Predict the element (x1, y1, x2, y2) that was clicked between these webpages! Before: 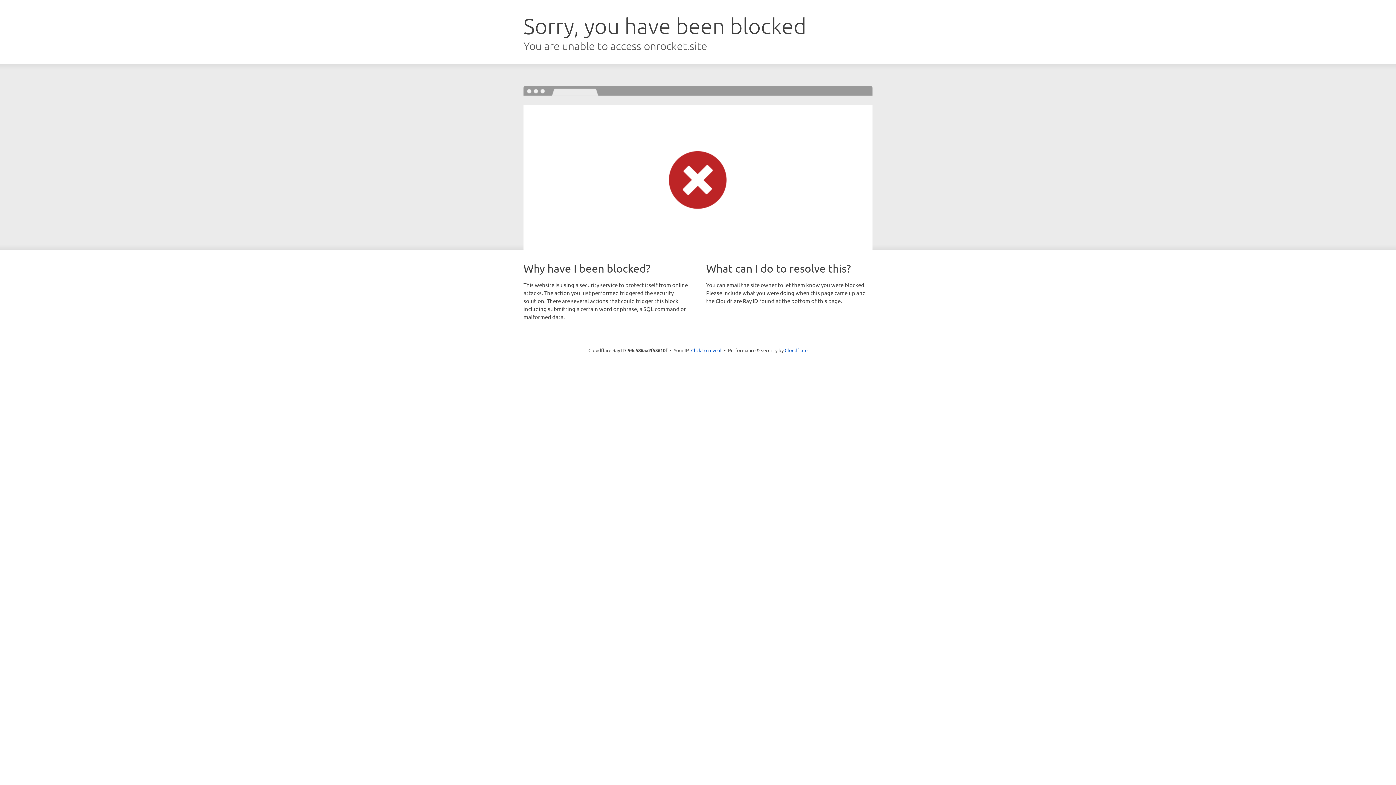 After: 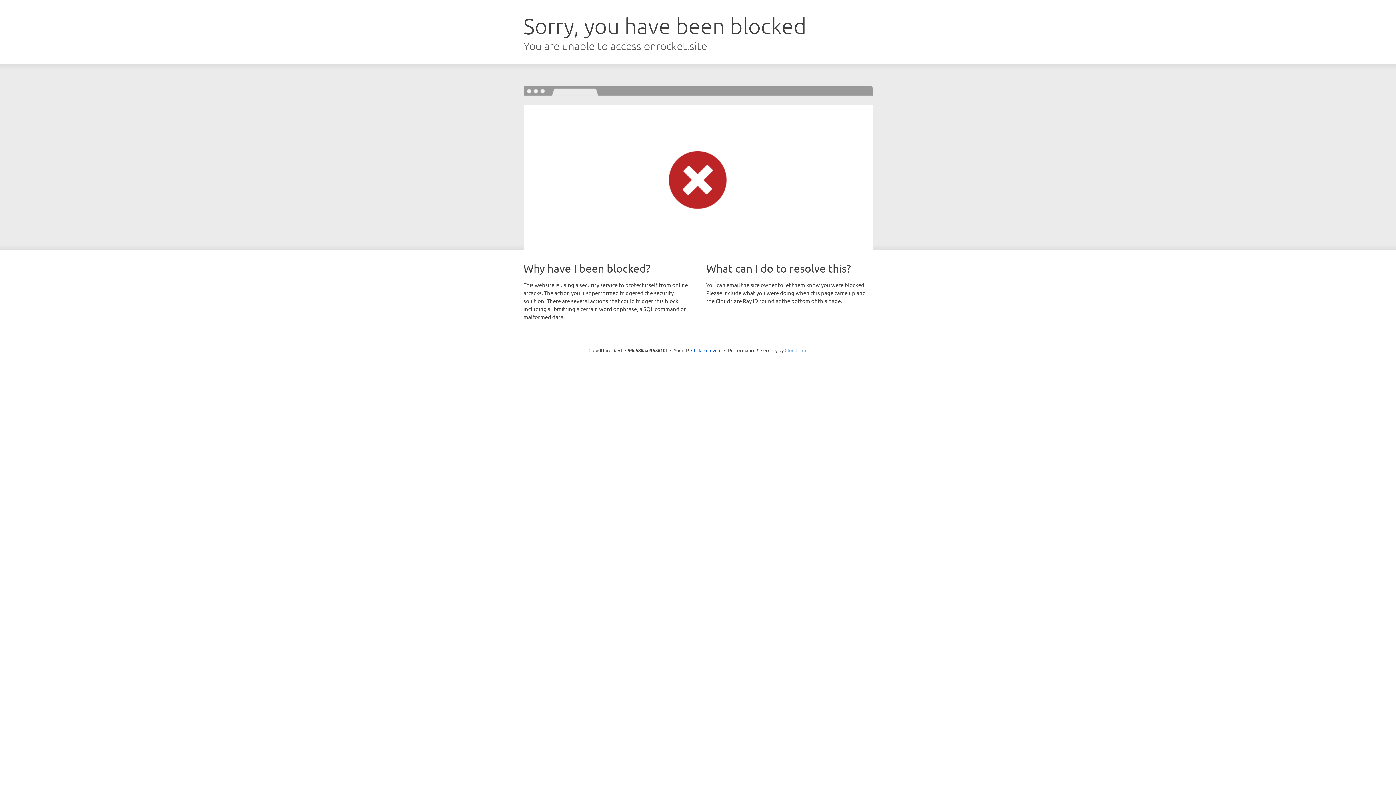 Action: bbox: (784, 347, 807, 353) label: Cloudflare